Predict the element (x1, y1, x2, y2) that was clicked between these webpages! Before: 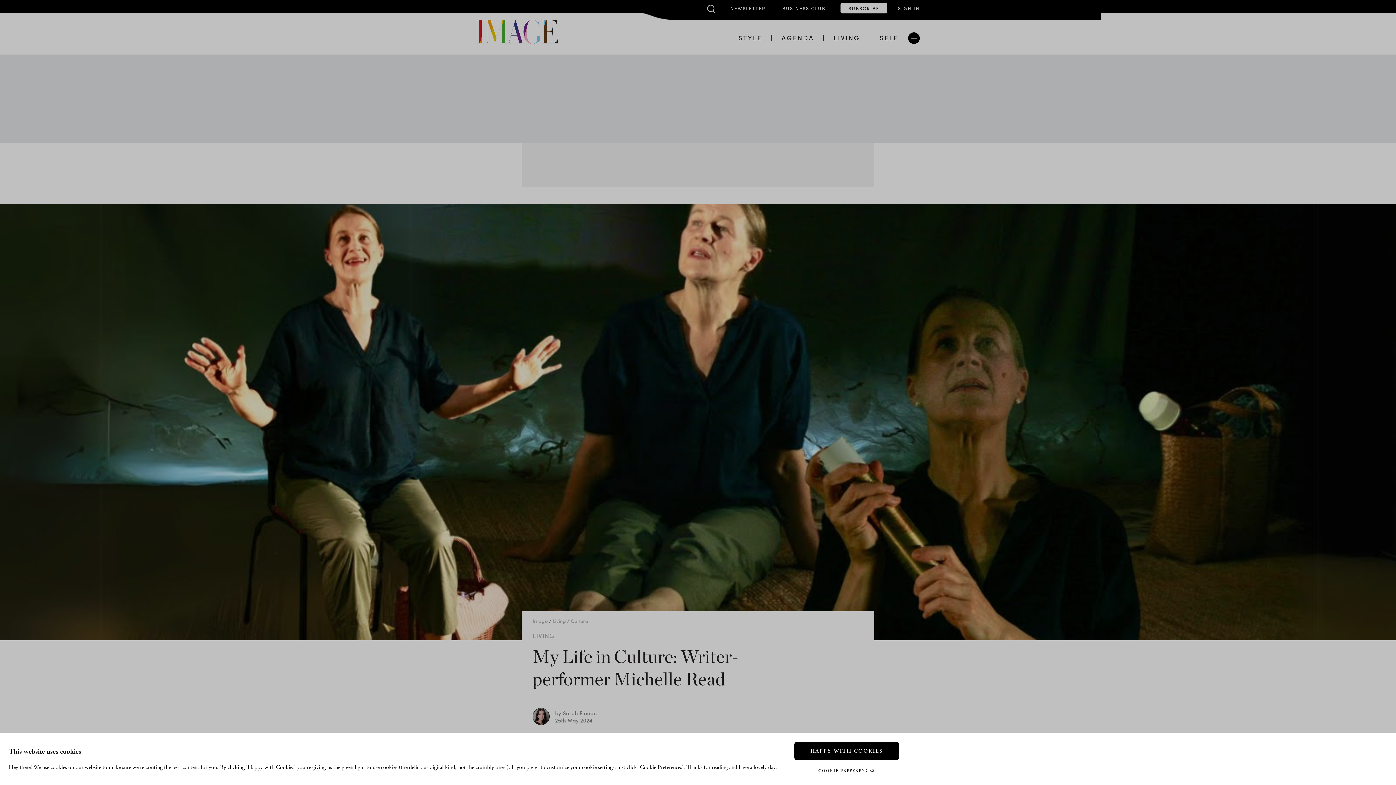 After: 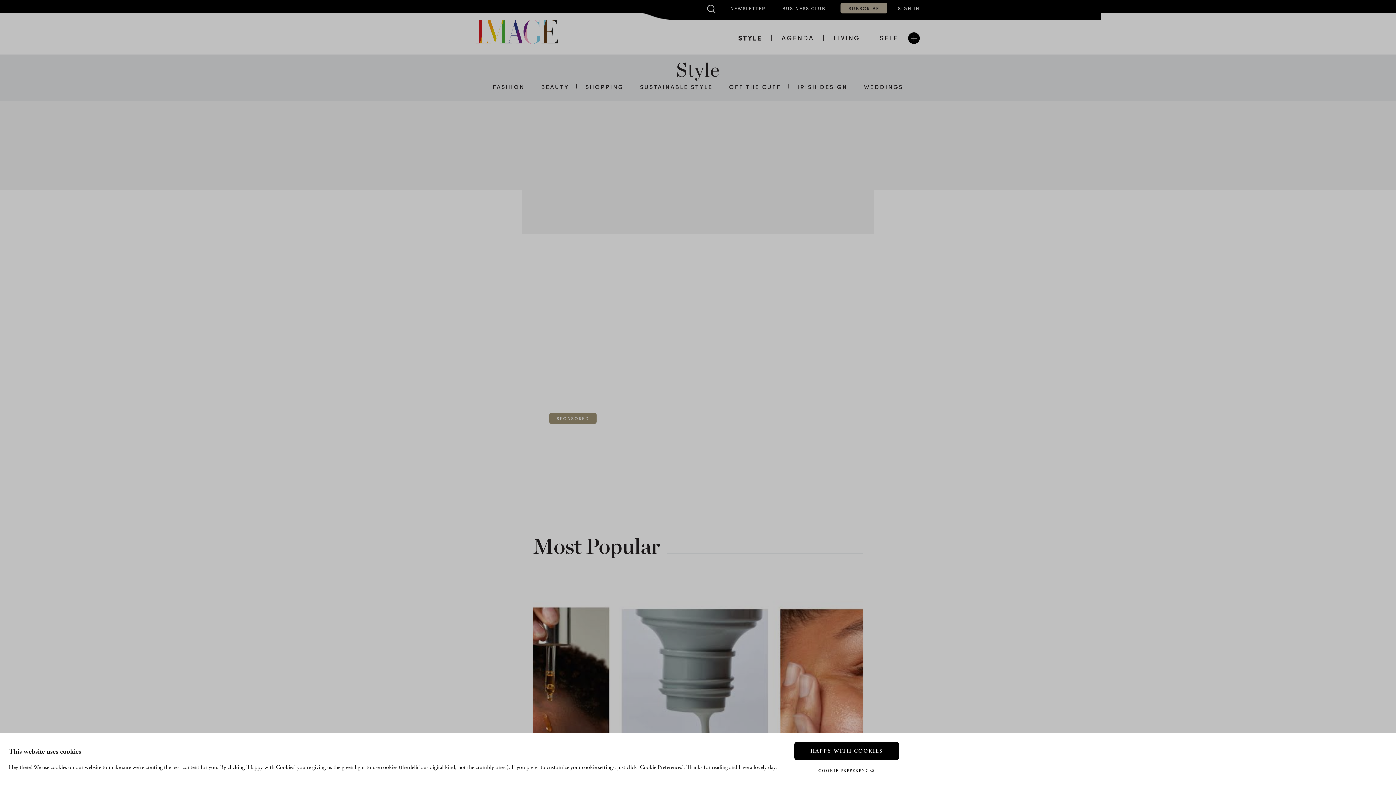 Action: label: STYLE bbox: (736, 32, 764, 43)